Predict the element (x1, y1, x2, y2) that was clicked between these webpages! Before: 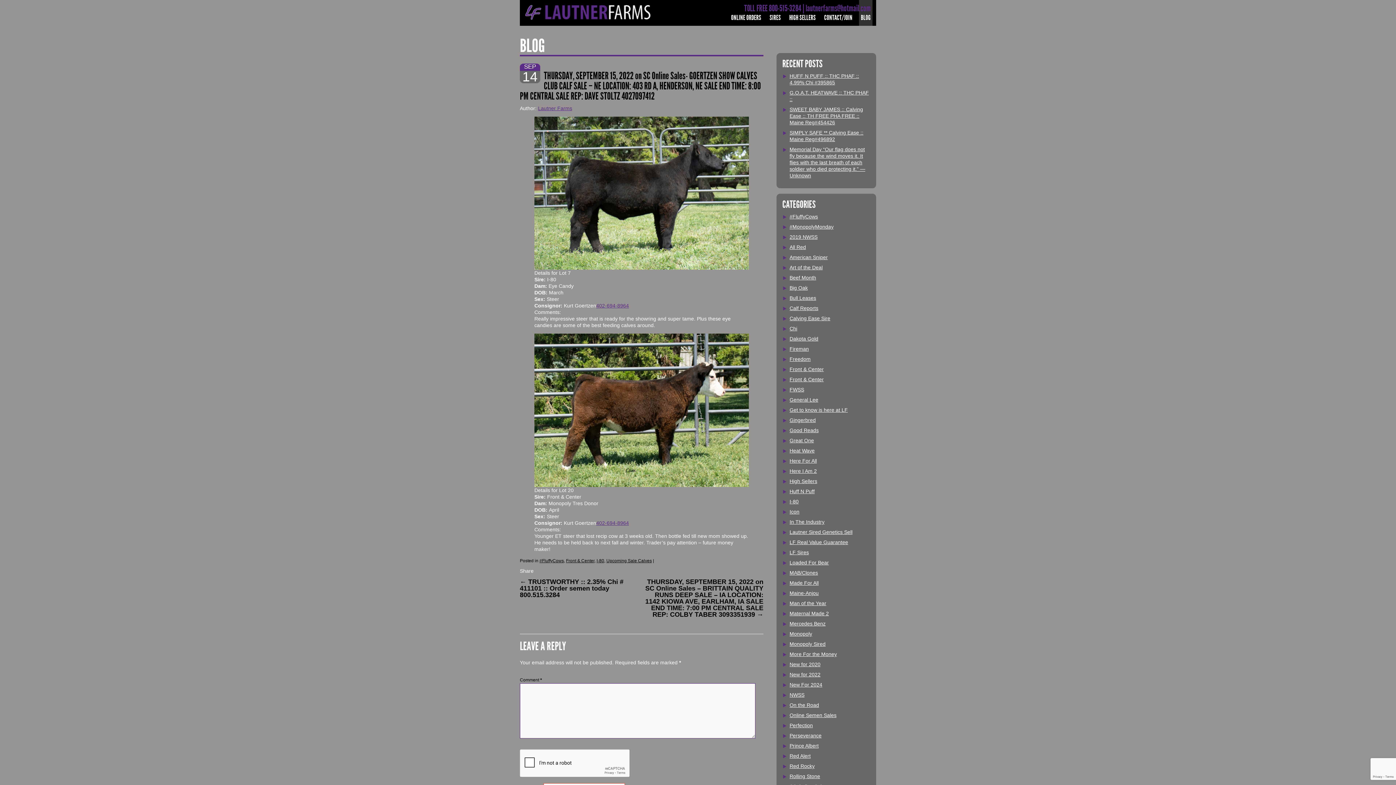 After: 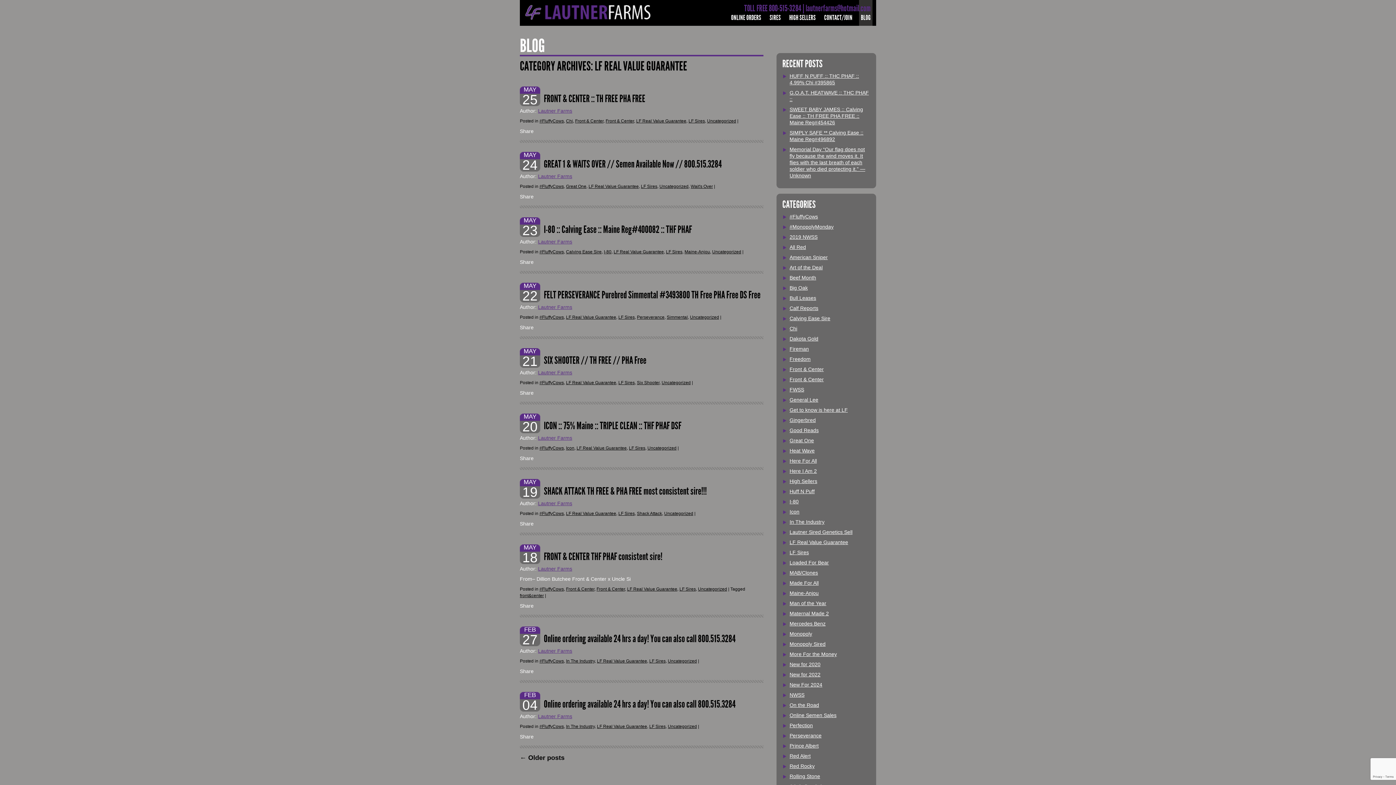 Action: label: LF Real Value Guarantee bbox: (789, 539, 848, 545)